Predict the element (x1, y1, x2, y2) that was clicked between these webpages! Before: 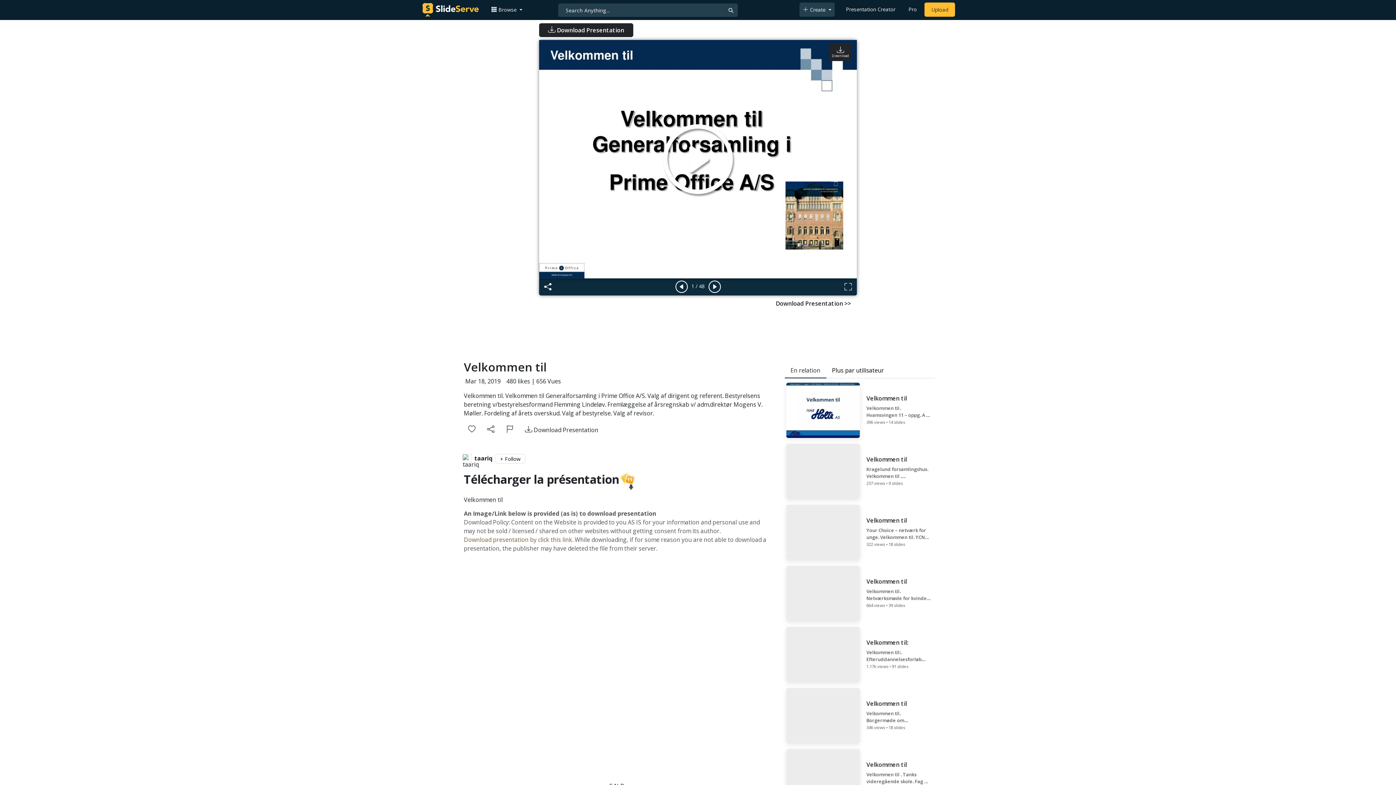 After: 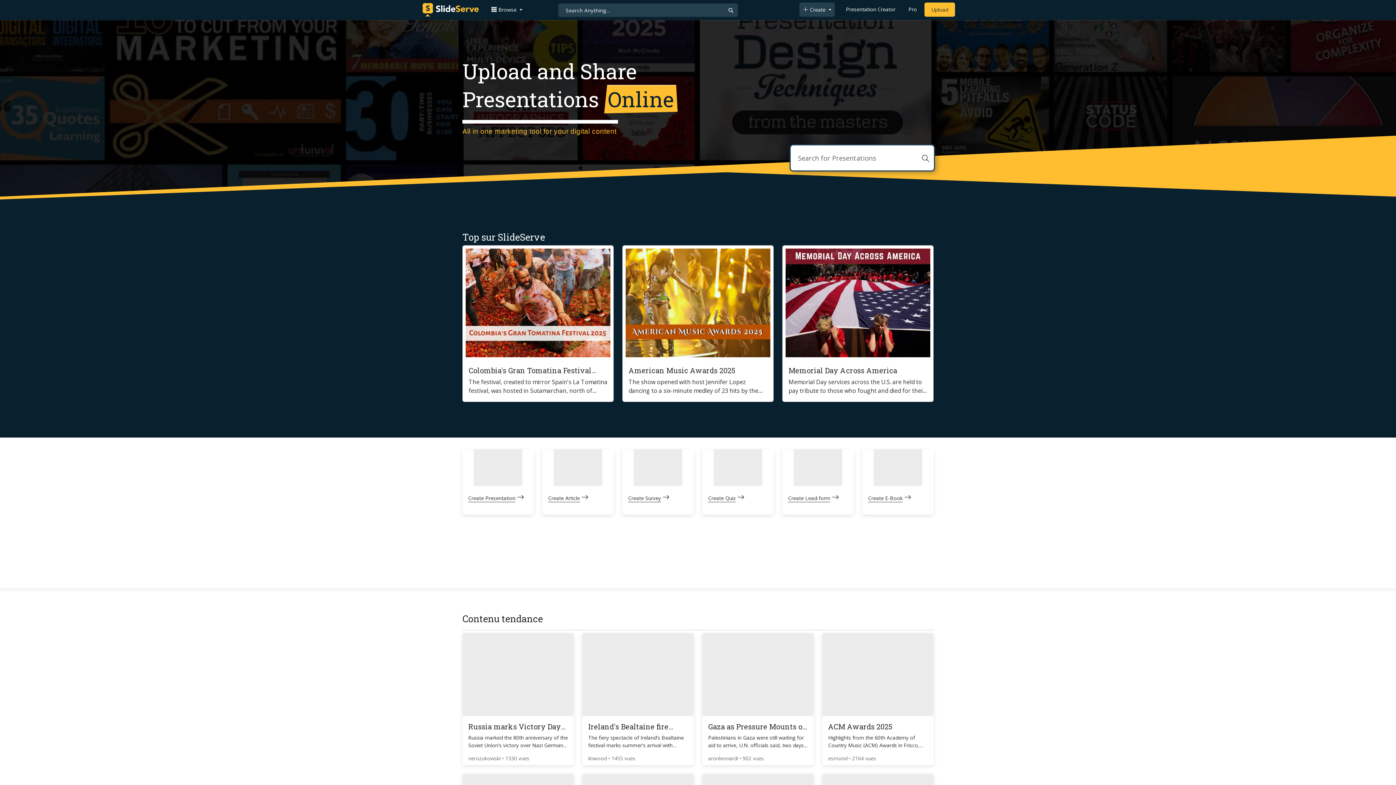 Action: bbox: (422, 1, 478, 18)